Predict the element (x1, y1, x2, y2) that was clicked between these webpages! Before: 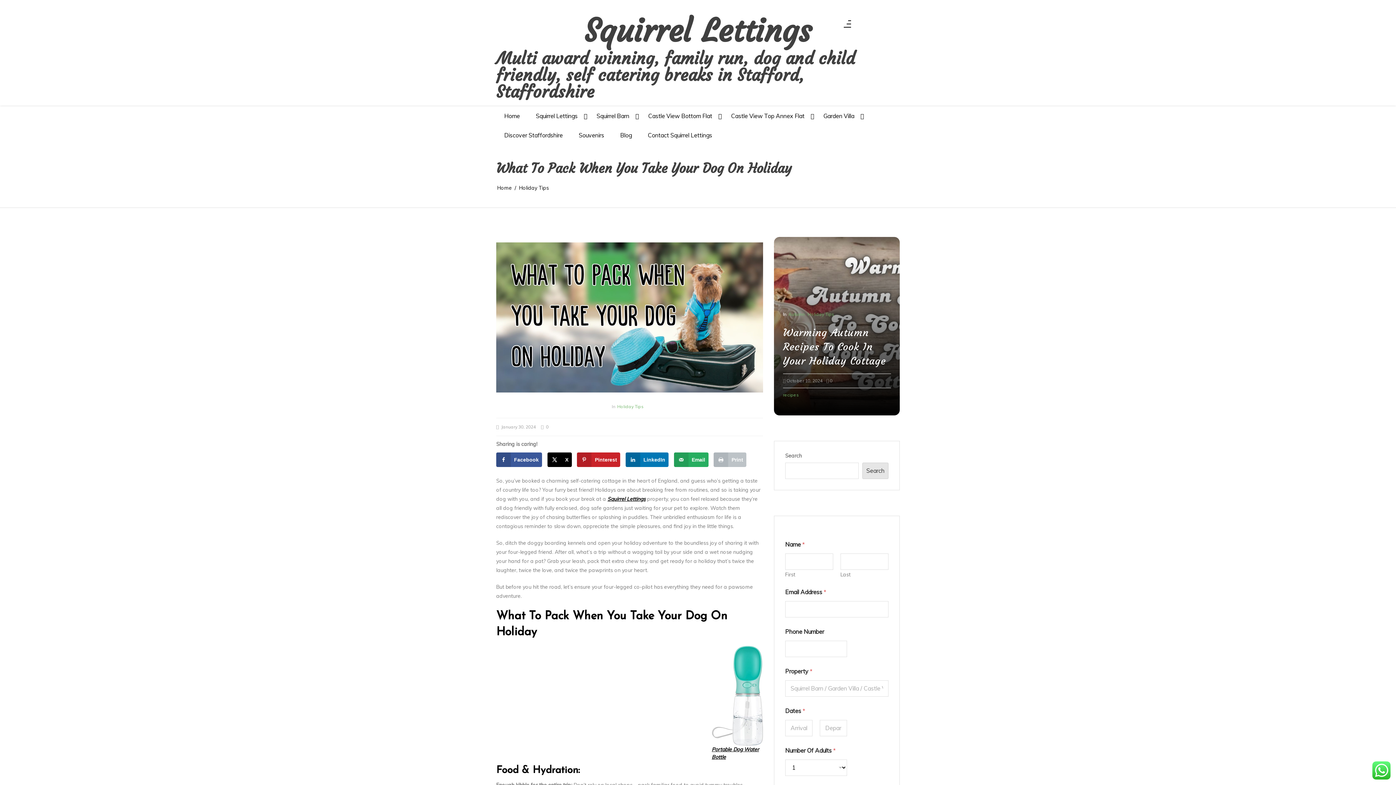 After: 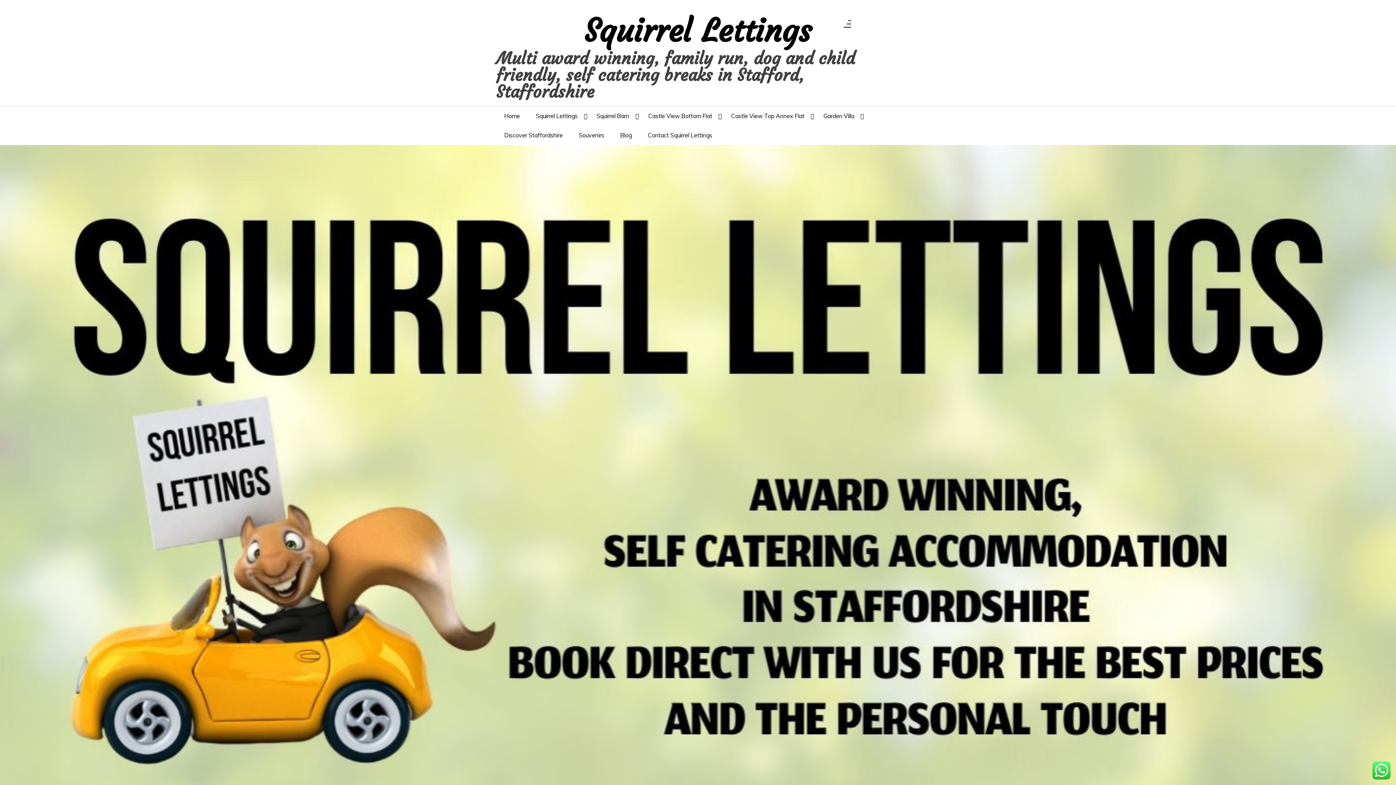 Action: label: Squirrel Lettings bbox: (607, 495, 645, 504)